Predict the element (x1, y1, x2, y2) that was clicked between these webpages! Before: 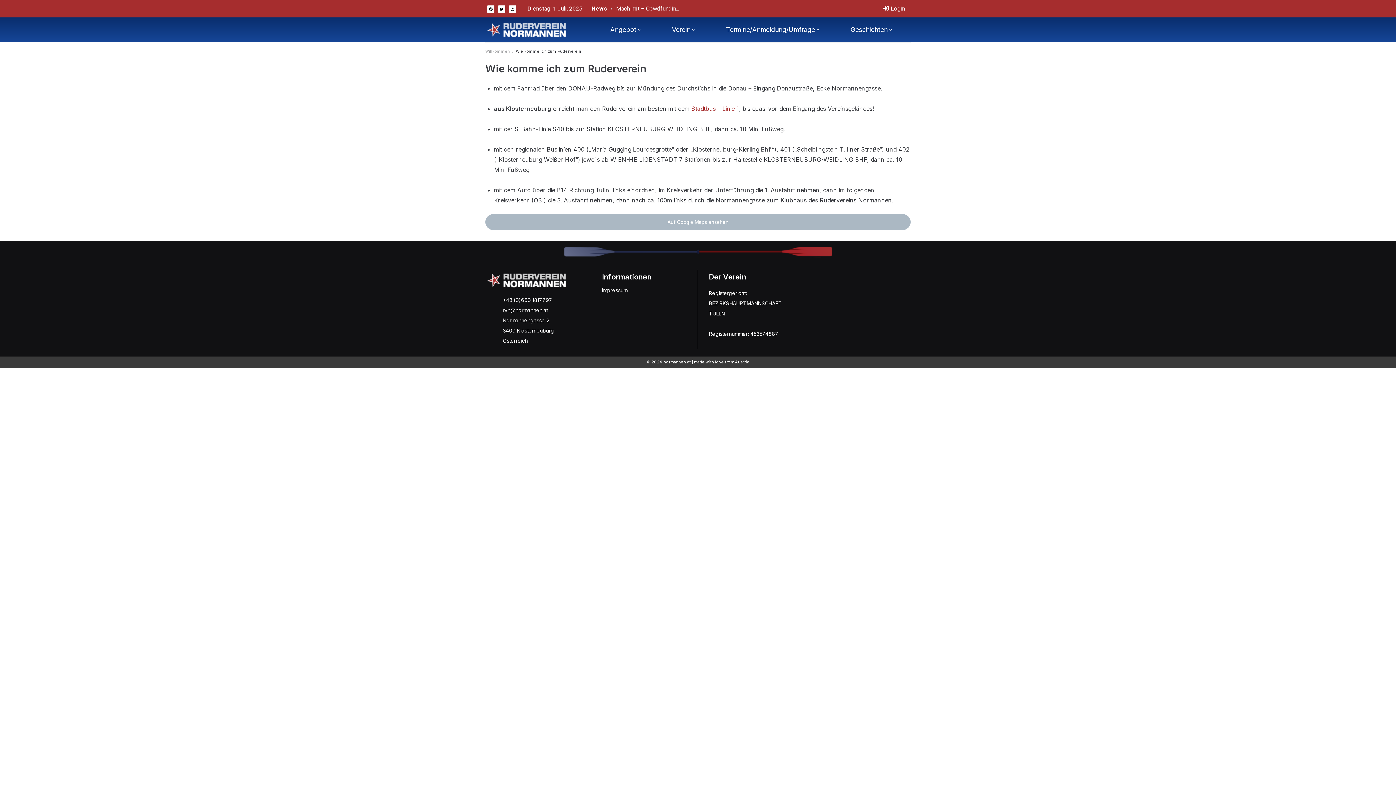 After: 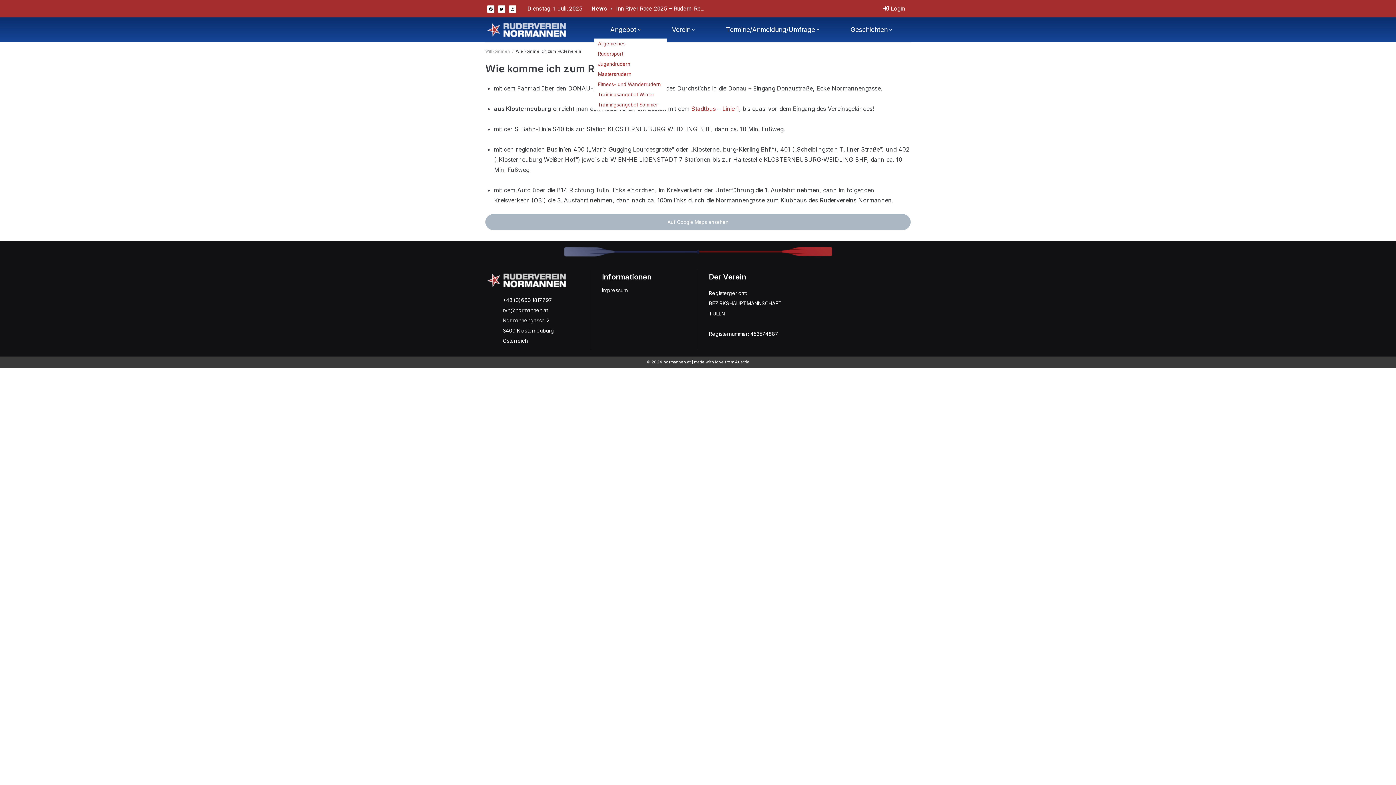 Action: bbox: (594, 21, 656, 38) label: Angebot